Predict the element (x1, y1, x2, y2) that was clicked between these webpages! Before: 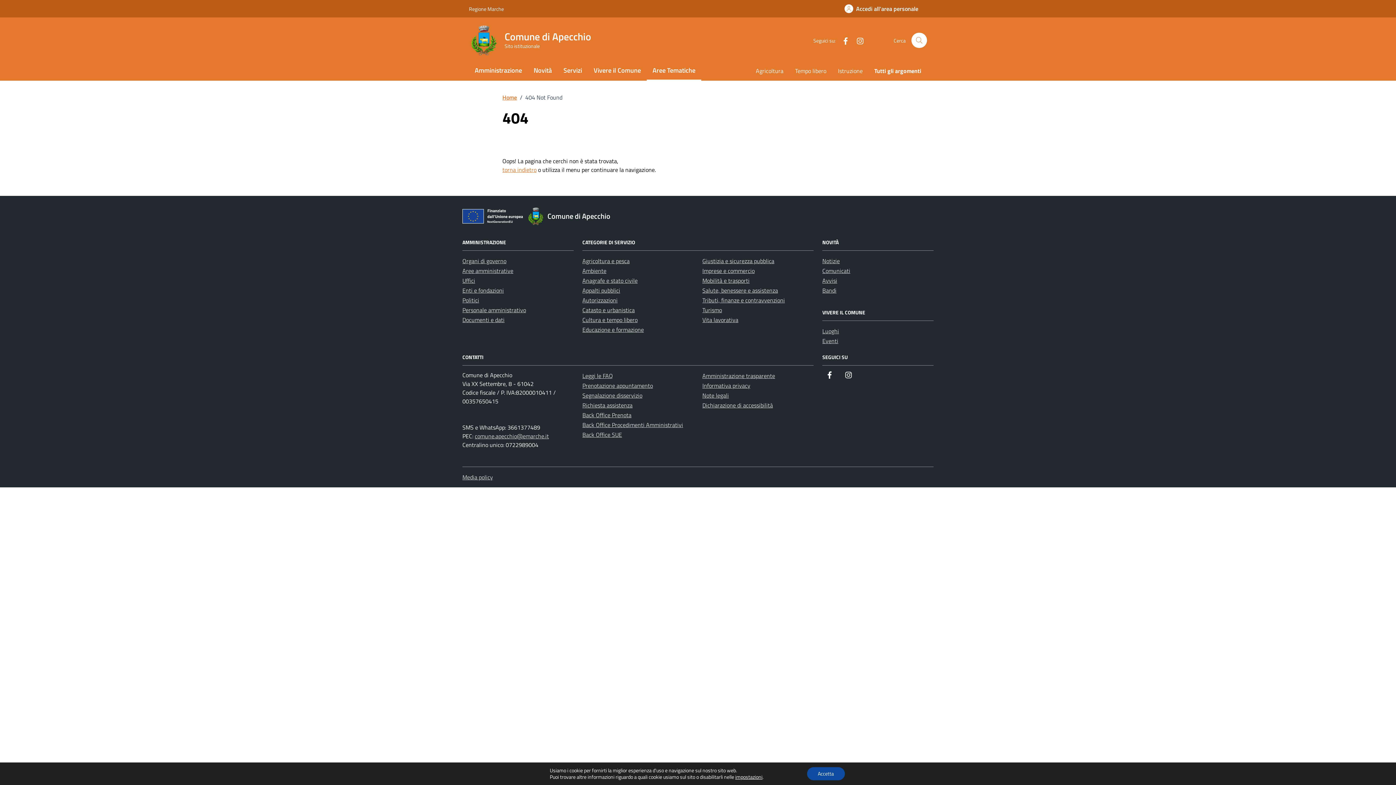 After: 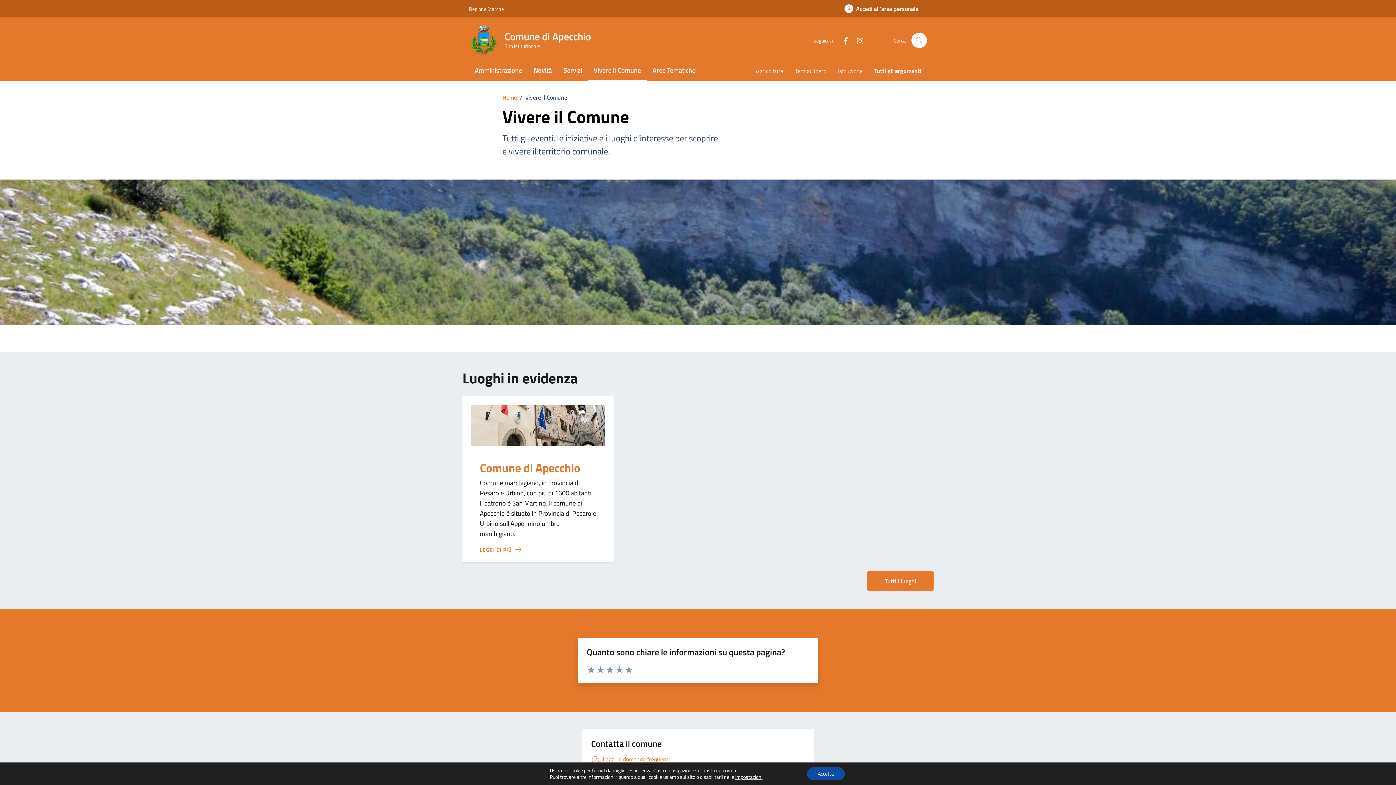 Action: bbox: (588, 61, 646, 80) label: Vivere il Comune